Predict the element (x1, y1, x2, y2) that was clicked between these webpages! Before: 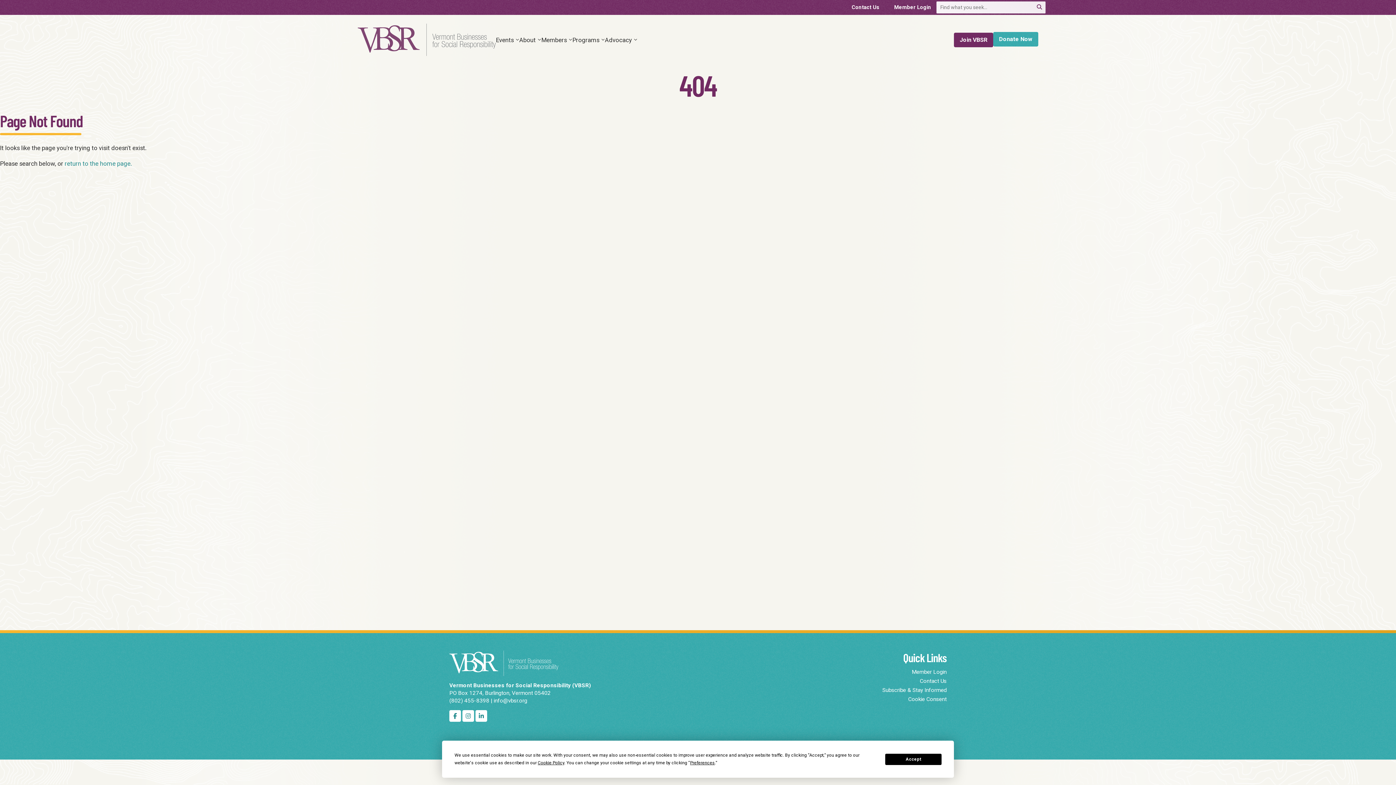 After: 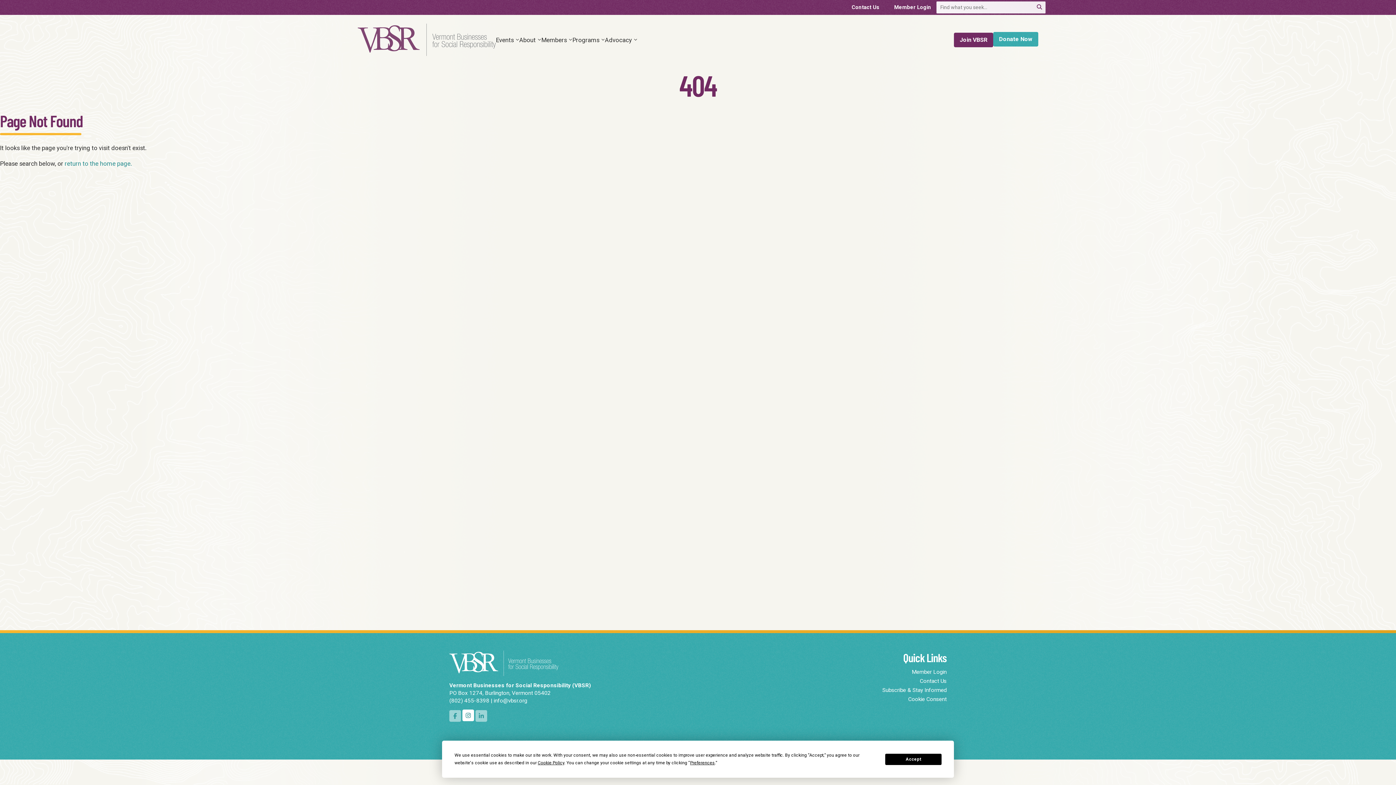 Action: bbox: (462, 710, 474, 722)